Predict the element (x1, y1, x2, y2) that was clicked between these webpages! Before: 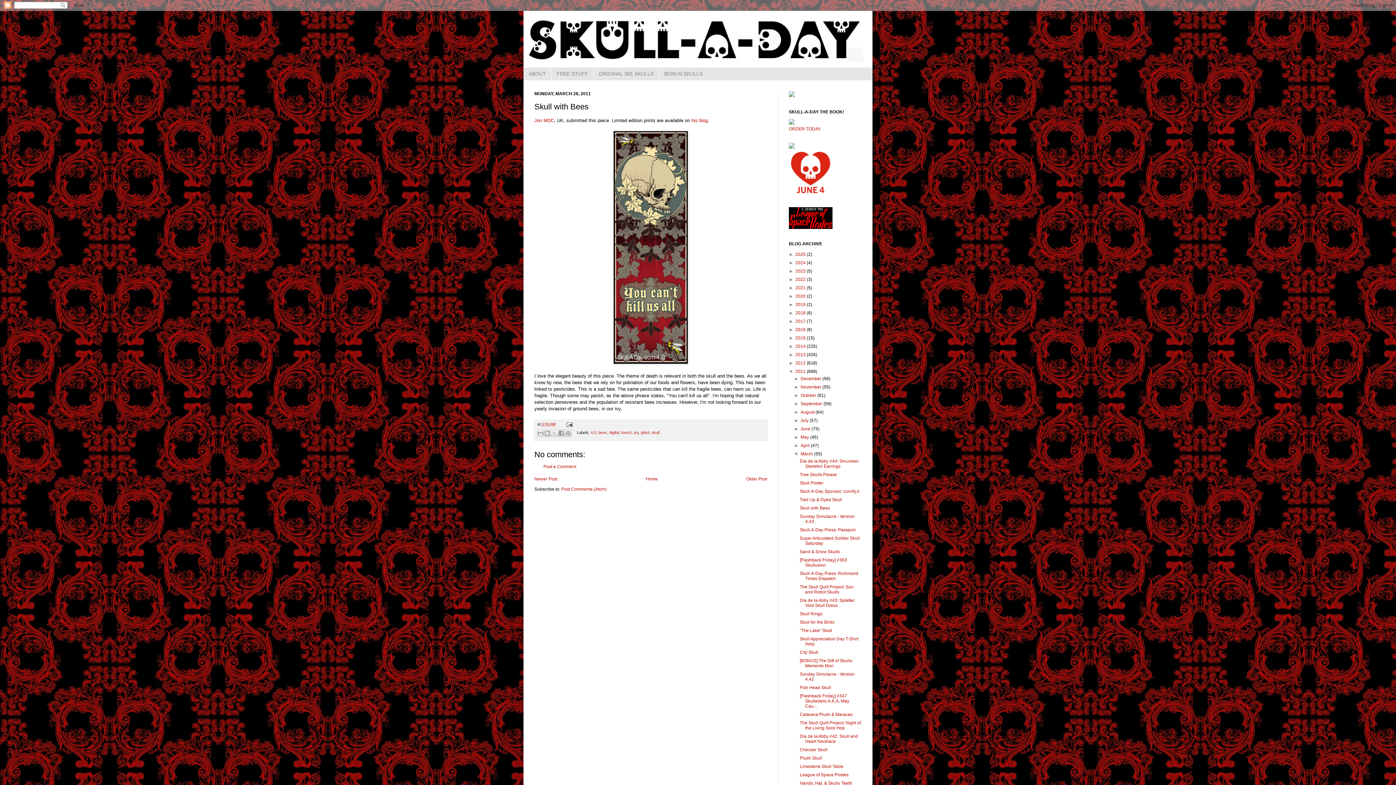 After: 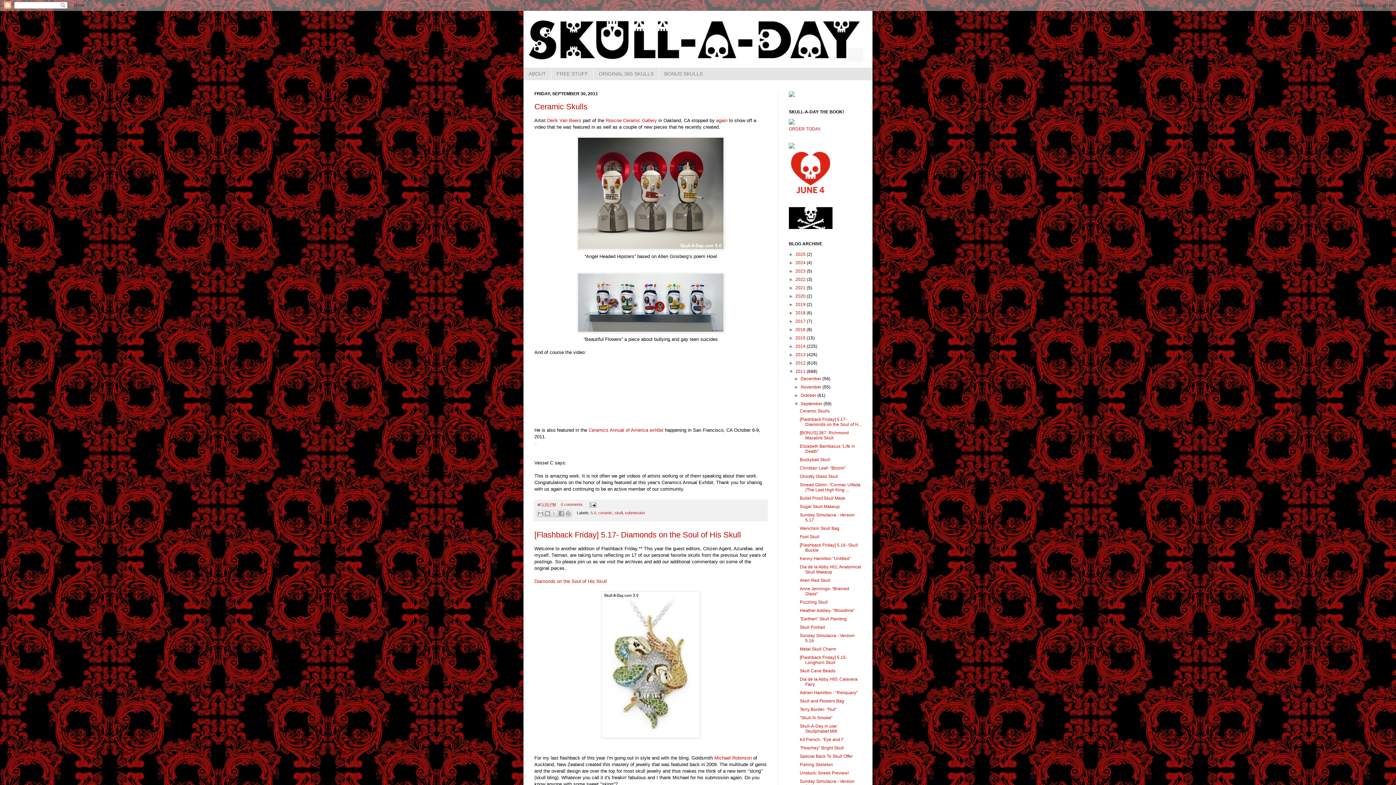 Action: bbox: (800, 401, 823, 406) label: September 